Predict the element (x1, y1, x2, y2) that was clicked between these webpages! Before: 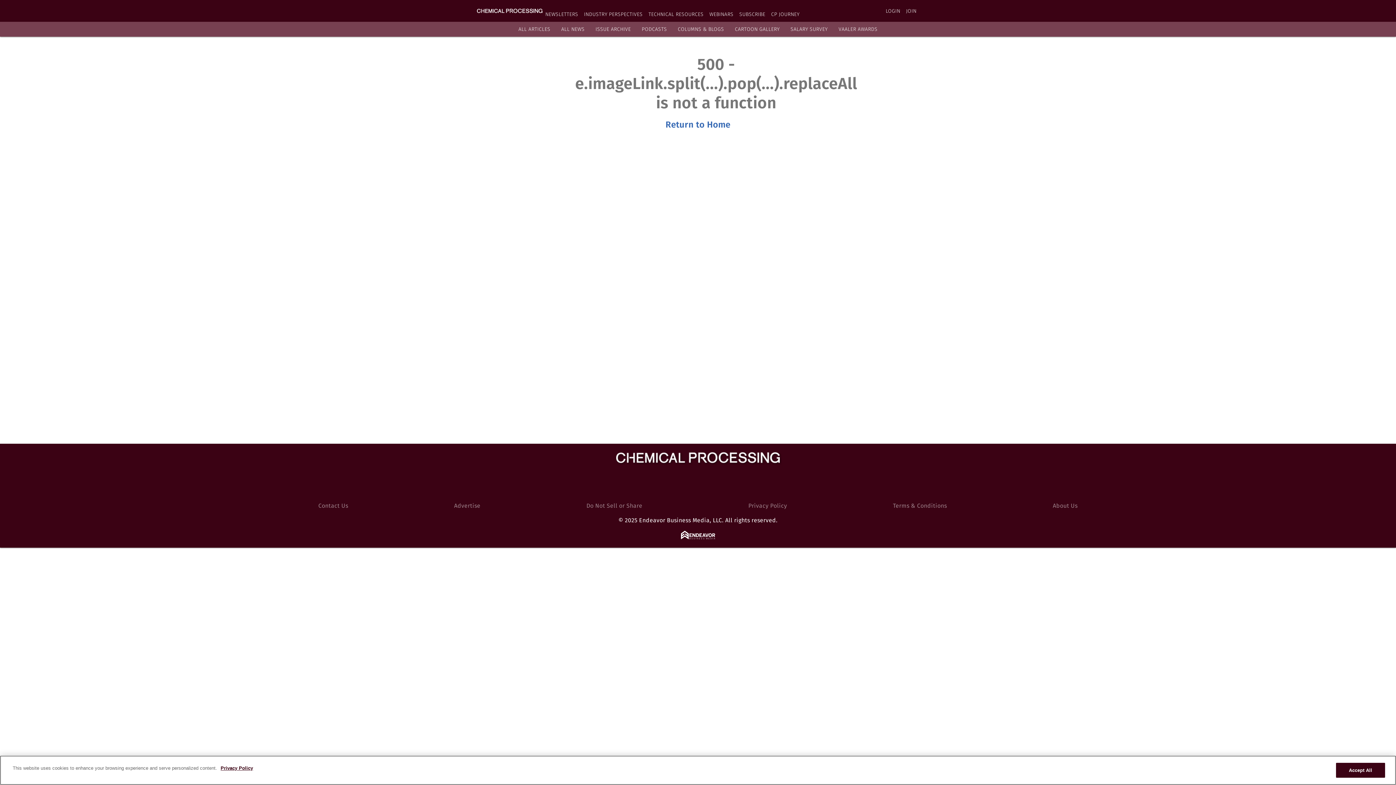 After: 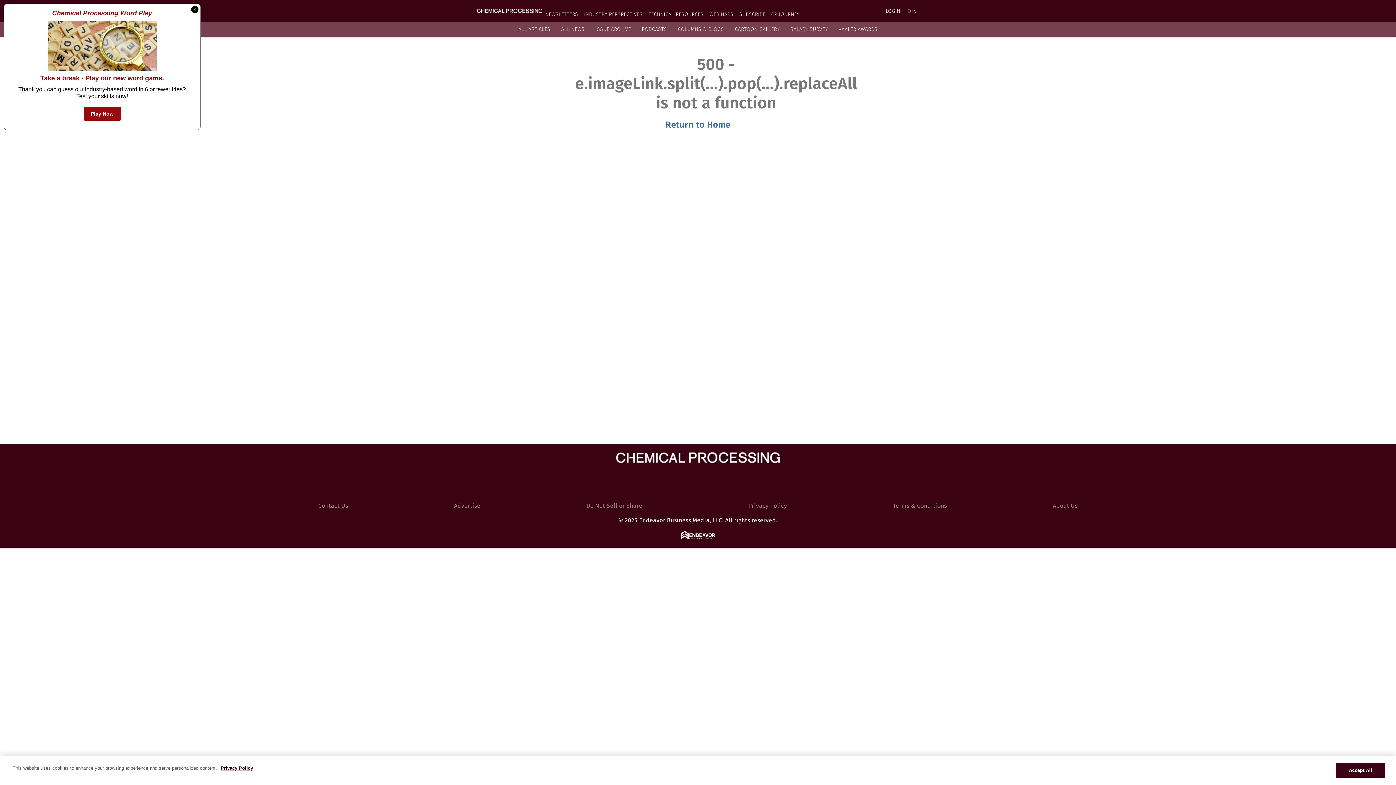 Action: label: ALL ARTICLES bbox: (518, 26, 550, 32)